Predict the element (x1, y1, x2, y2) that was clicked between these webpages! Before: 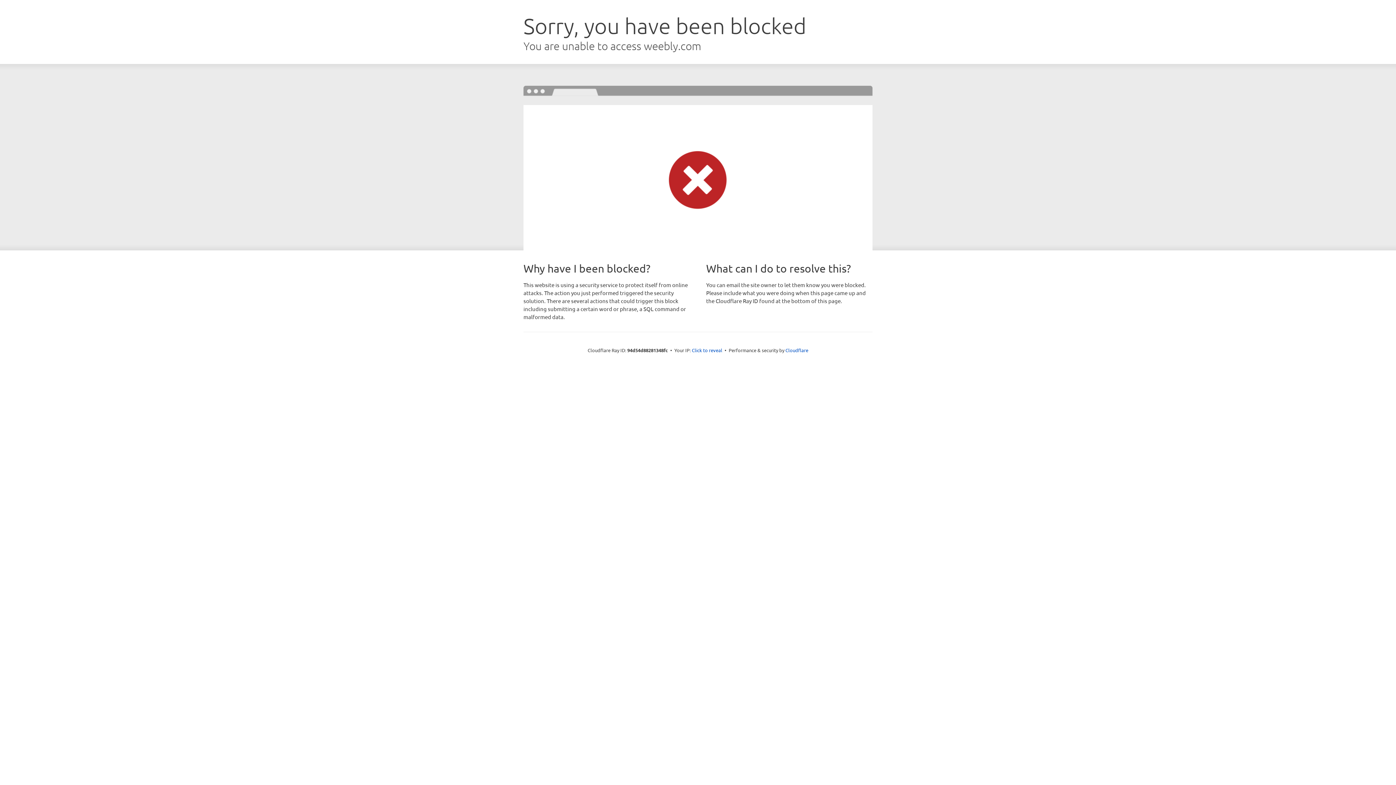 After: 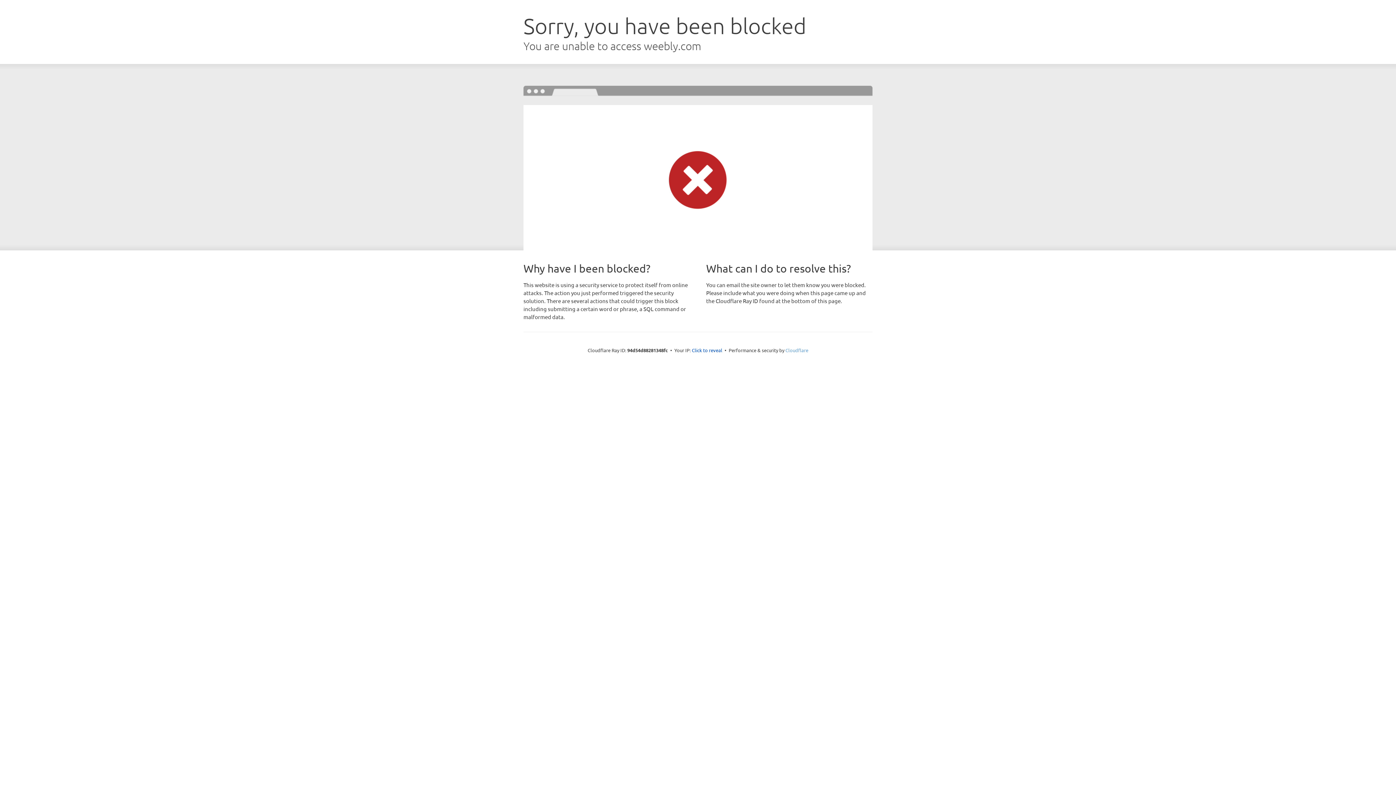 Action: label: Cloudflare bbox: (785, 347, 808, 353)